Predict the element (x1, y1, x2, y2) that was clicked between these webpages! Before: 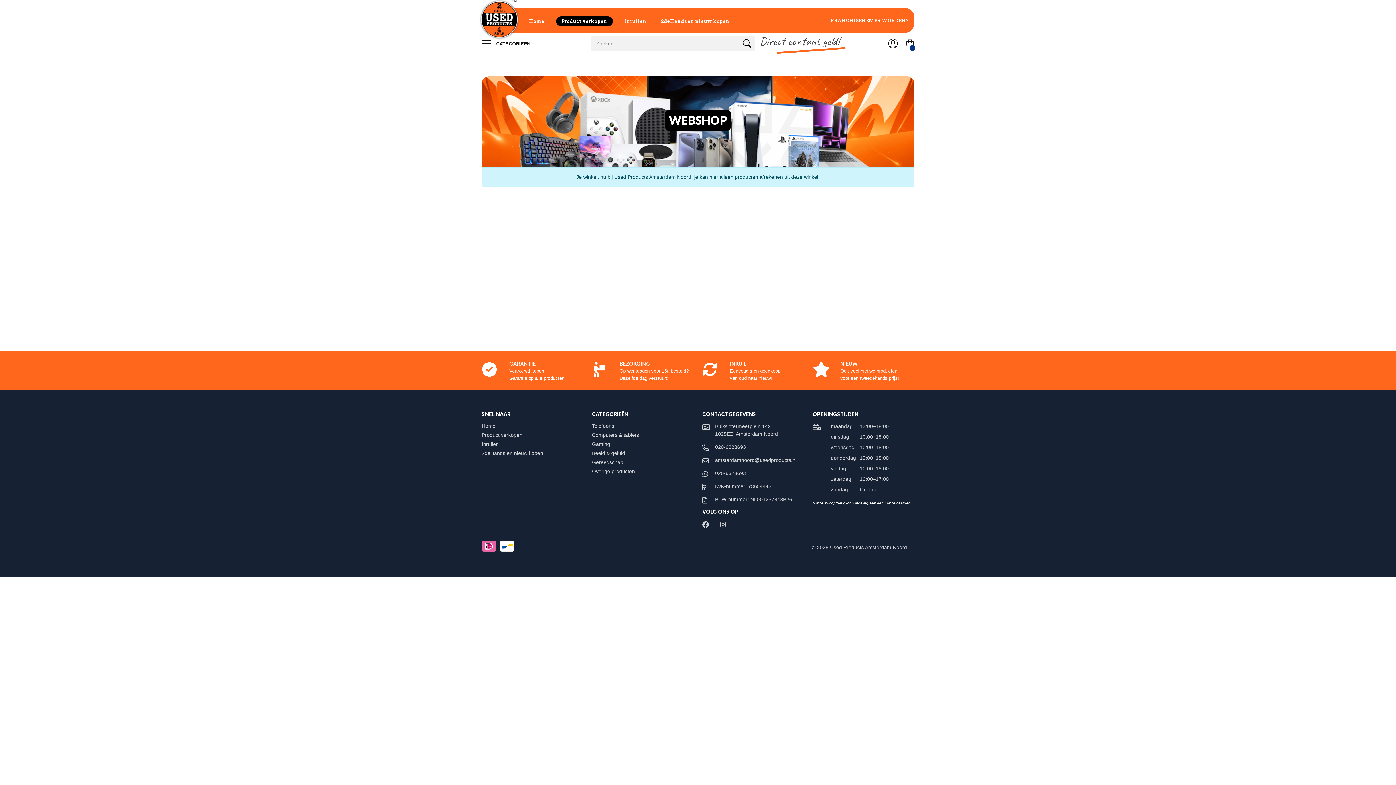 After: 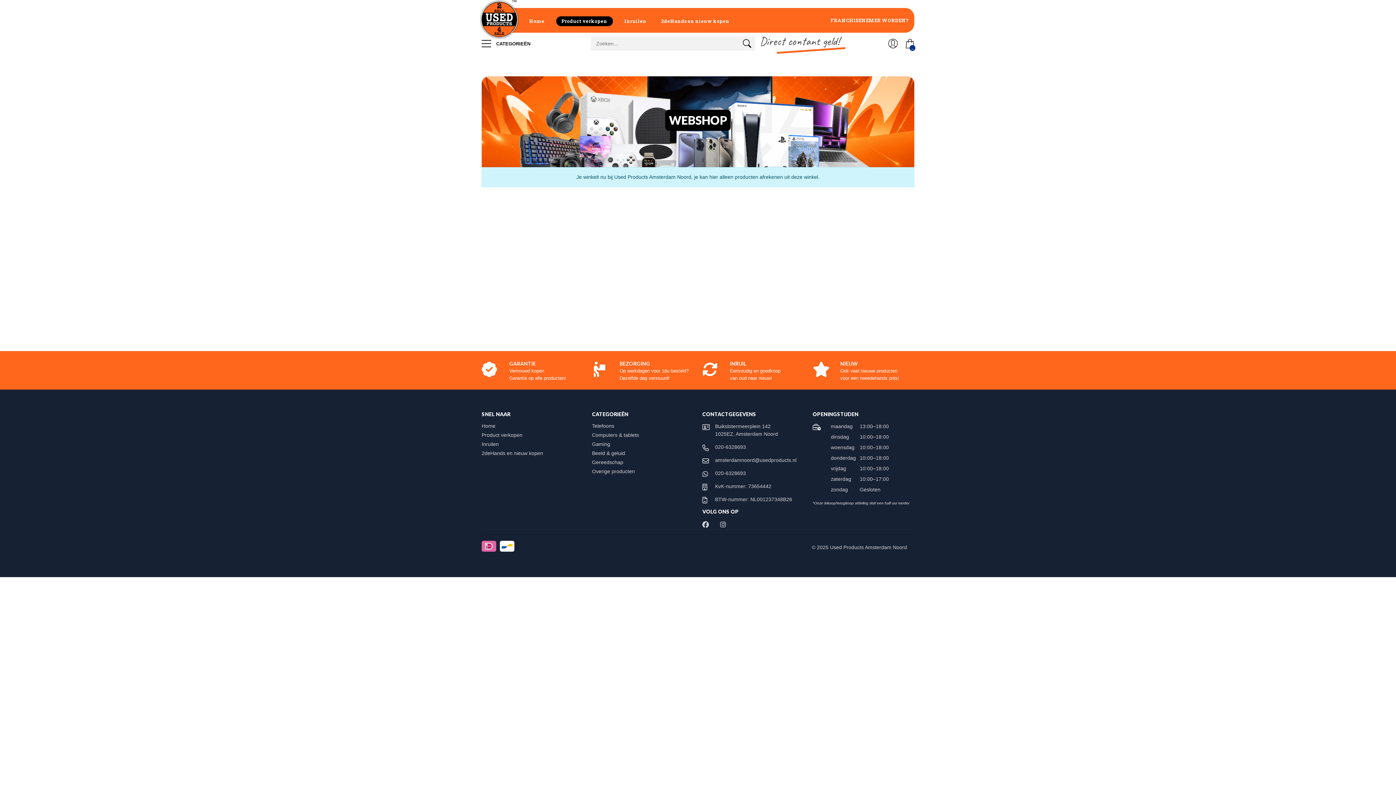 Action: bbox: (592, 432, 646, 438) label: Computers & tablets